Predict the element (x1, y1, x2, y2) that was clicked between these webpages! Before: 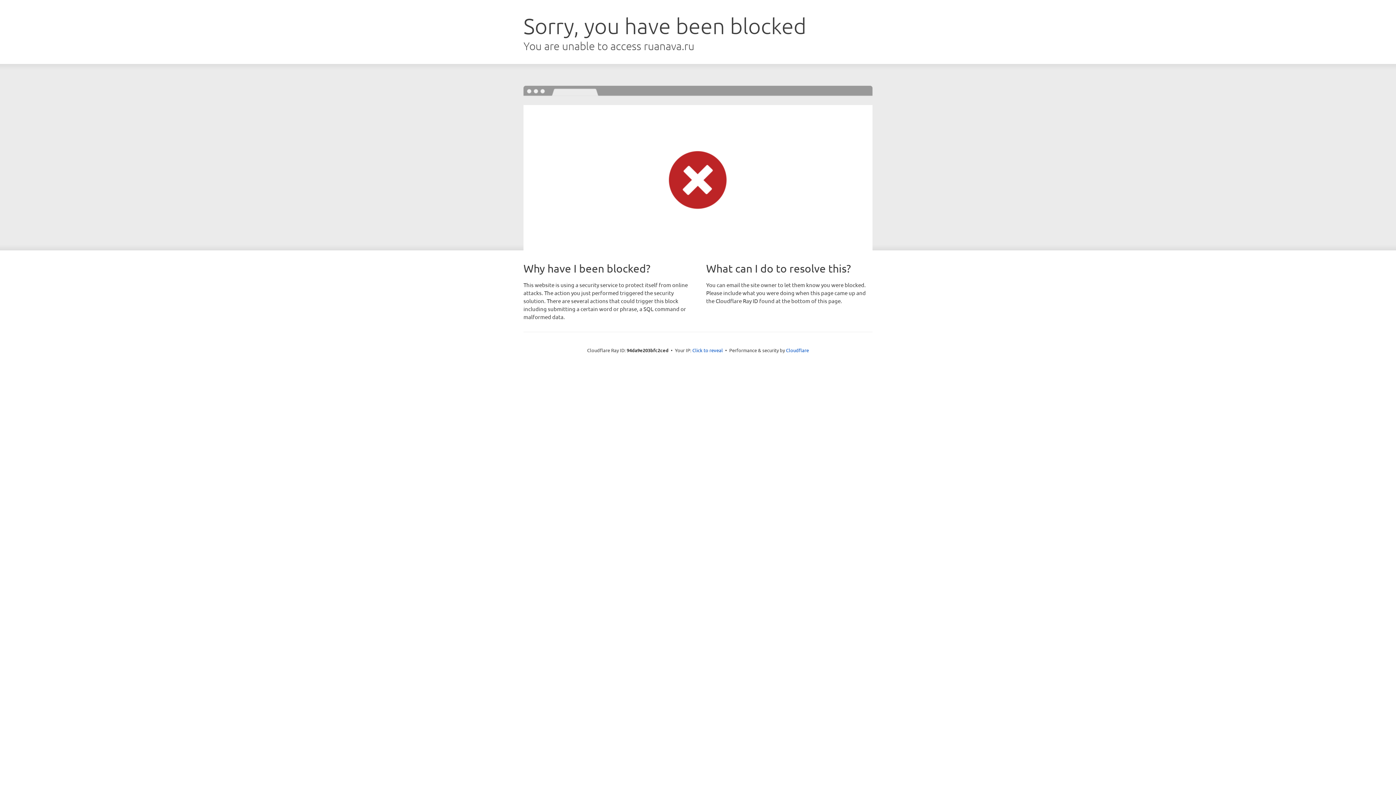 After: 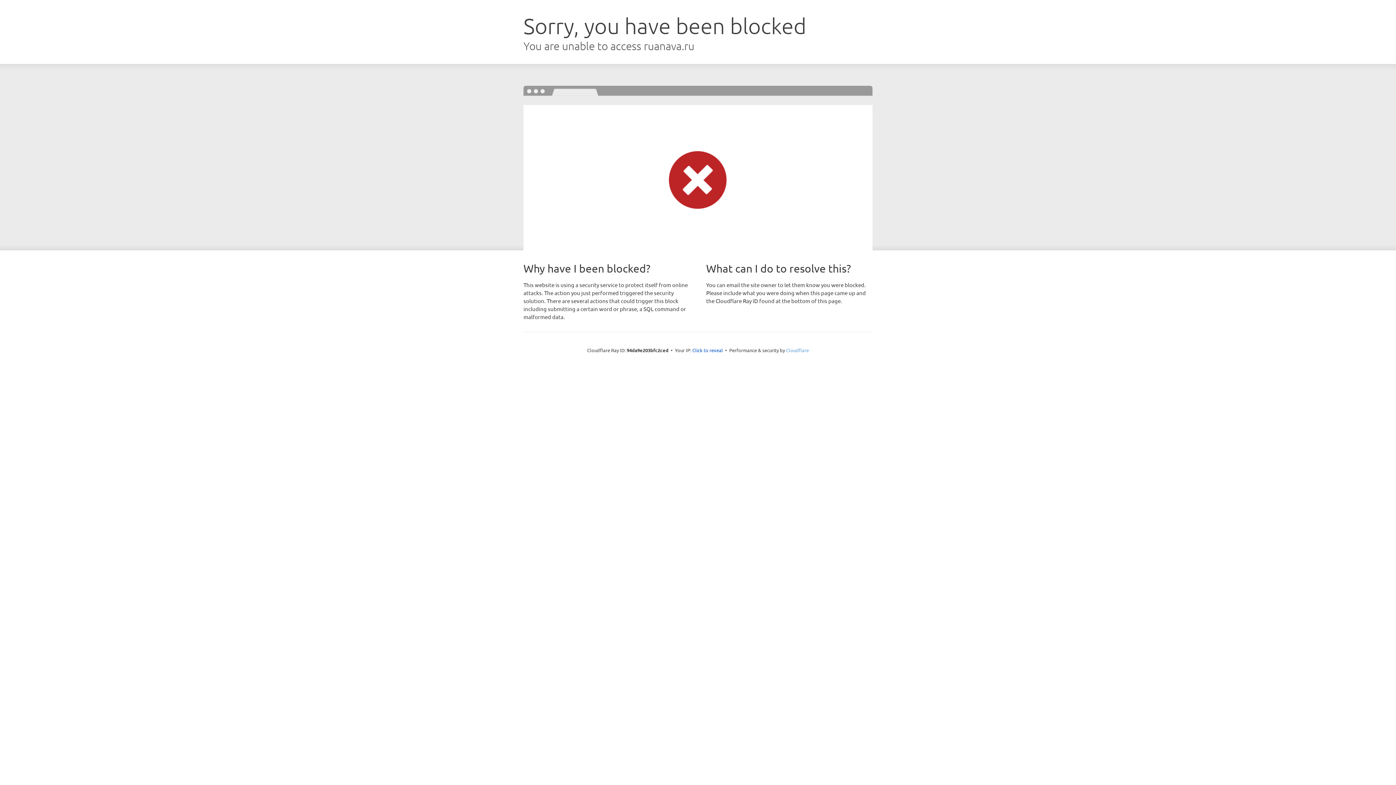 Action: bbox: (786, 347, 809, 353) label: Cloudflare